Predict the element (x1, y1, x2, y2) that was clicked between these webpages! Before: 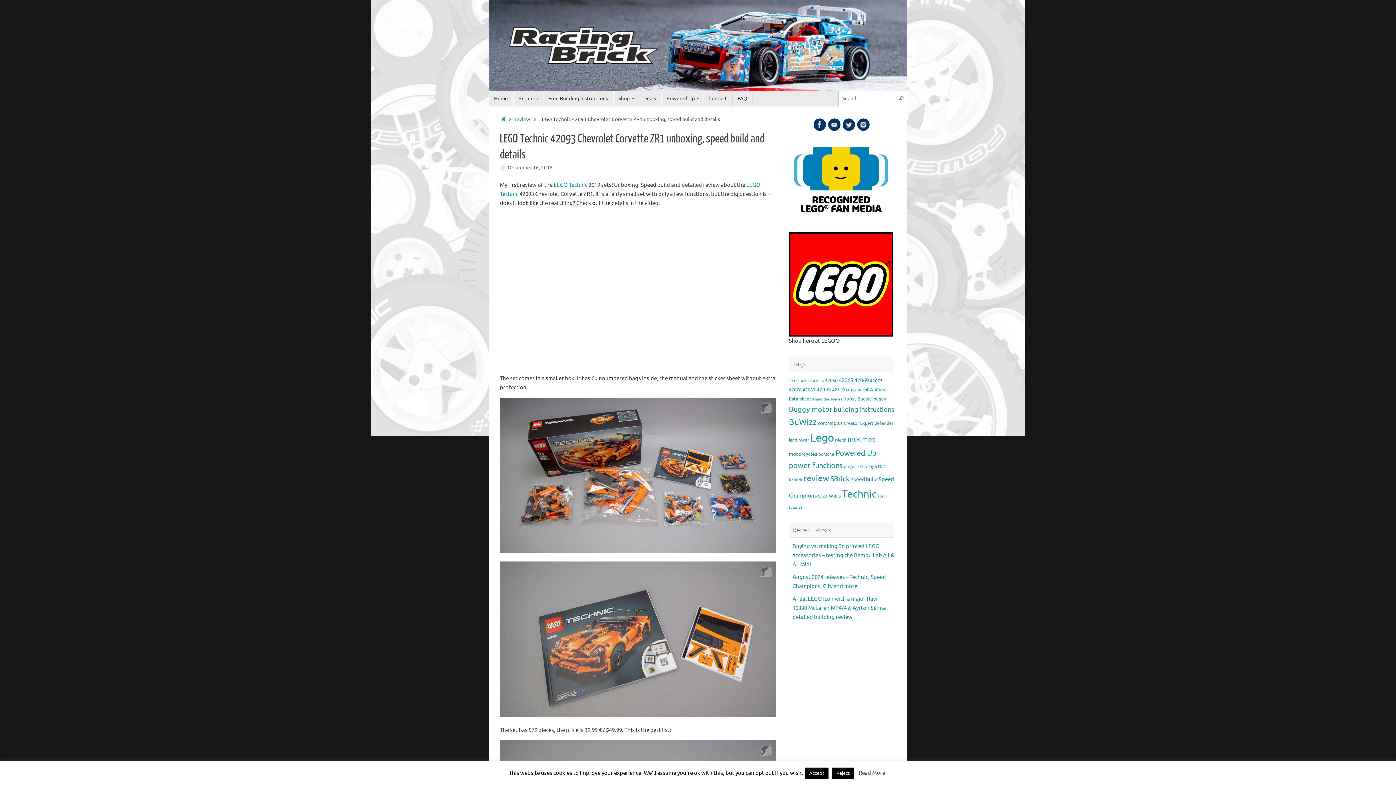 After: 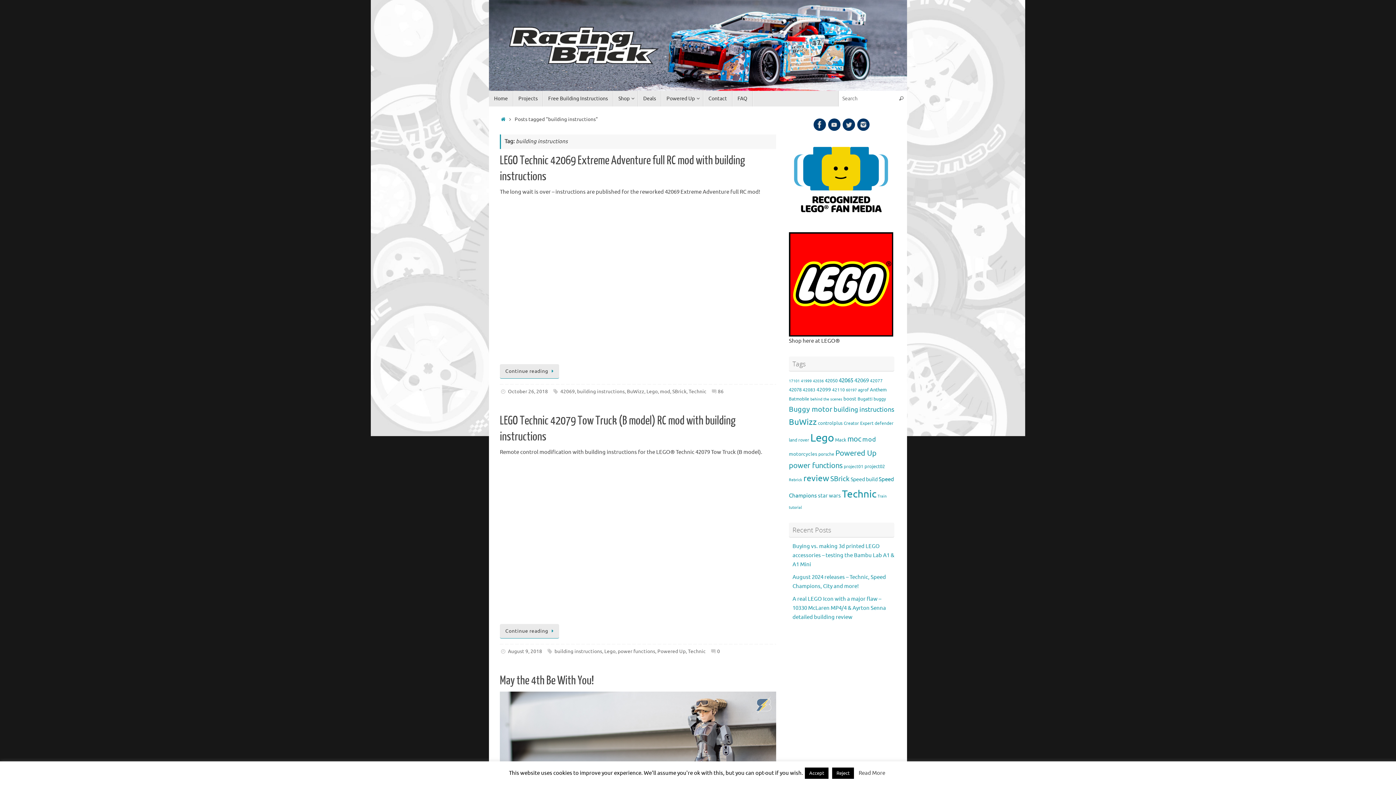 Action: bbox: (833, 405, 894, 413) label: building instructions (15 items)